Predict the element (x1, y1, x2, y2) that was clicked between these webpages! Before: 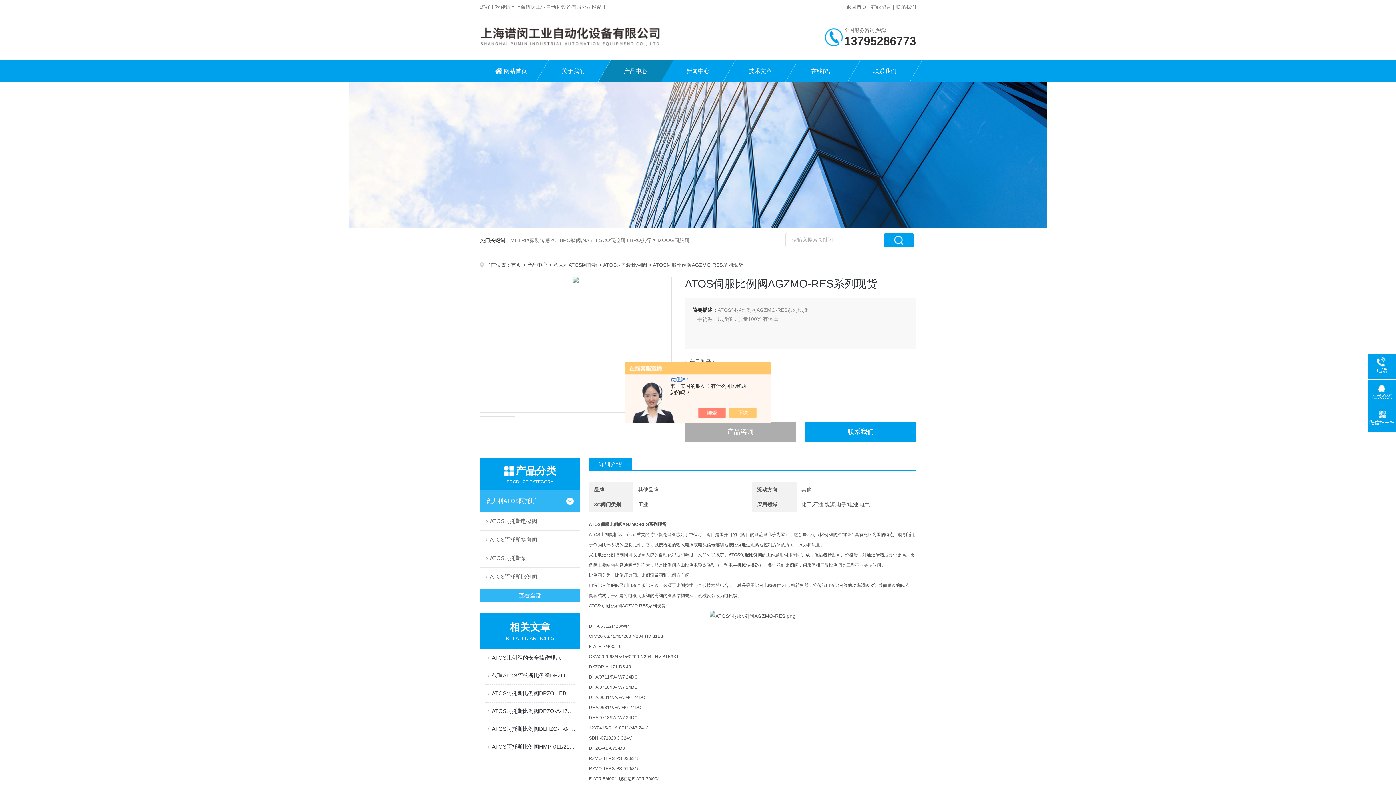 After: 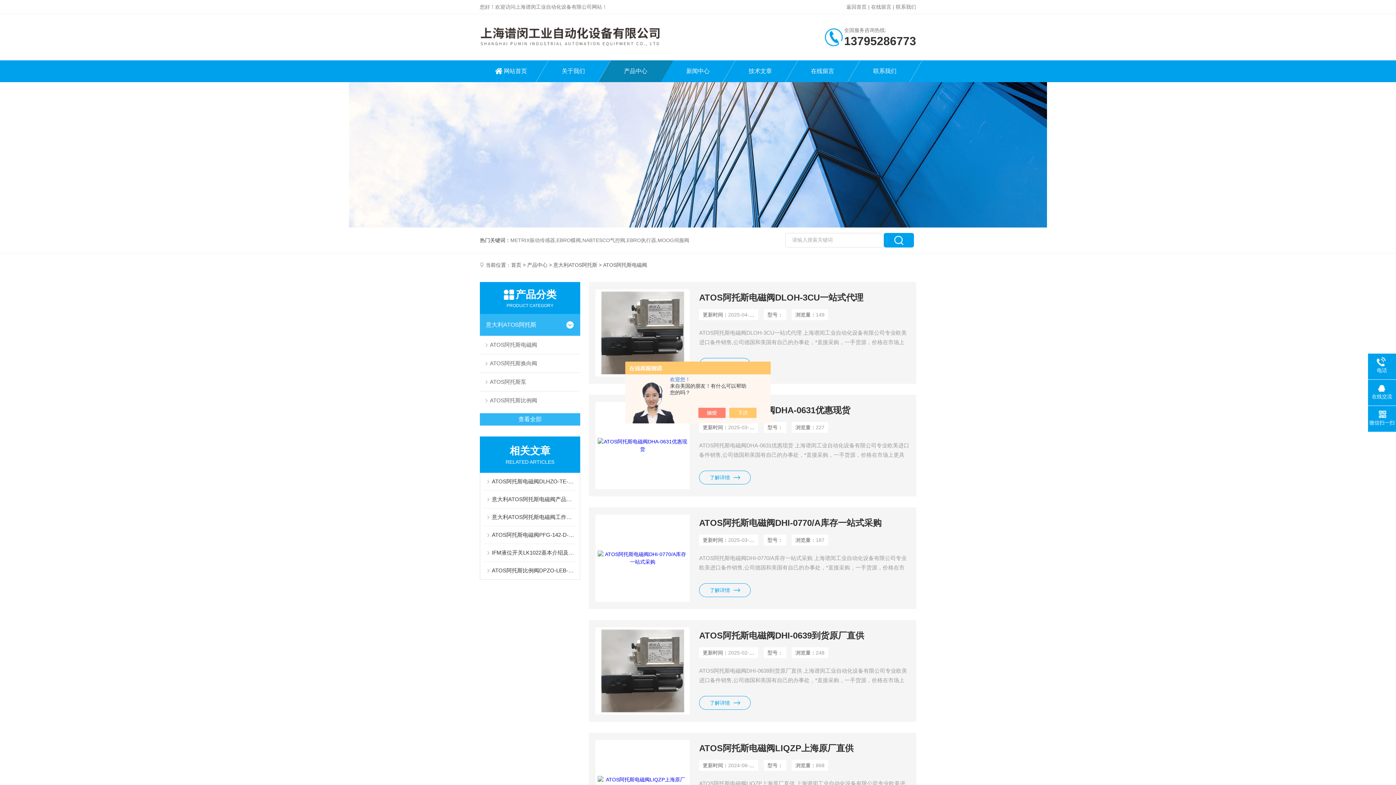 Action: label: ATOS阿托斯电磁阀 bbox: (480, 512, 580, 530)